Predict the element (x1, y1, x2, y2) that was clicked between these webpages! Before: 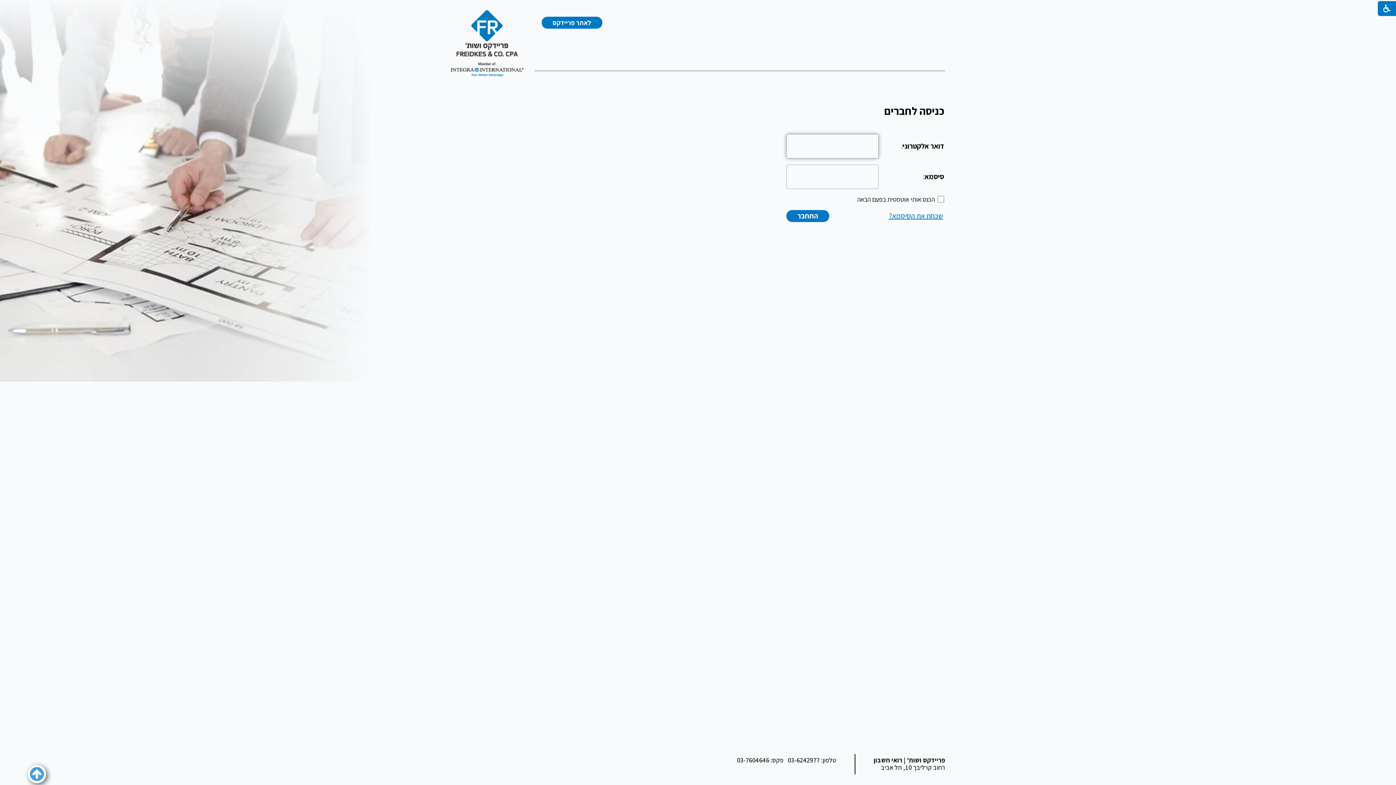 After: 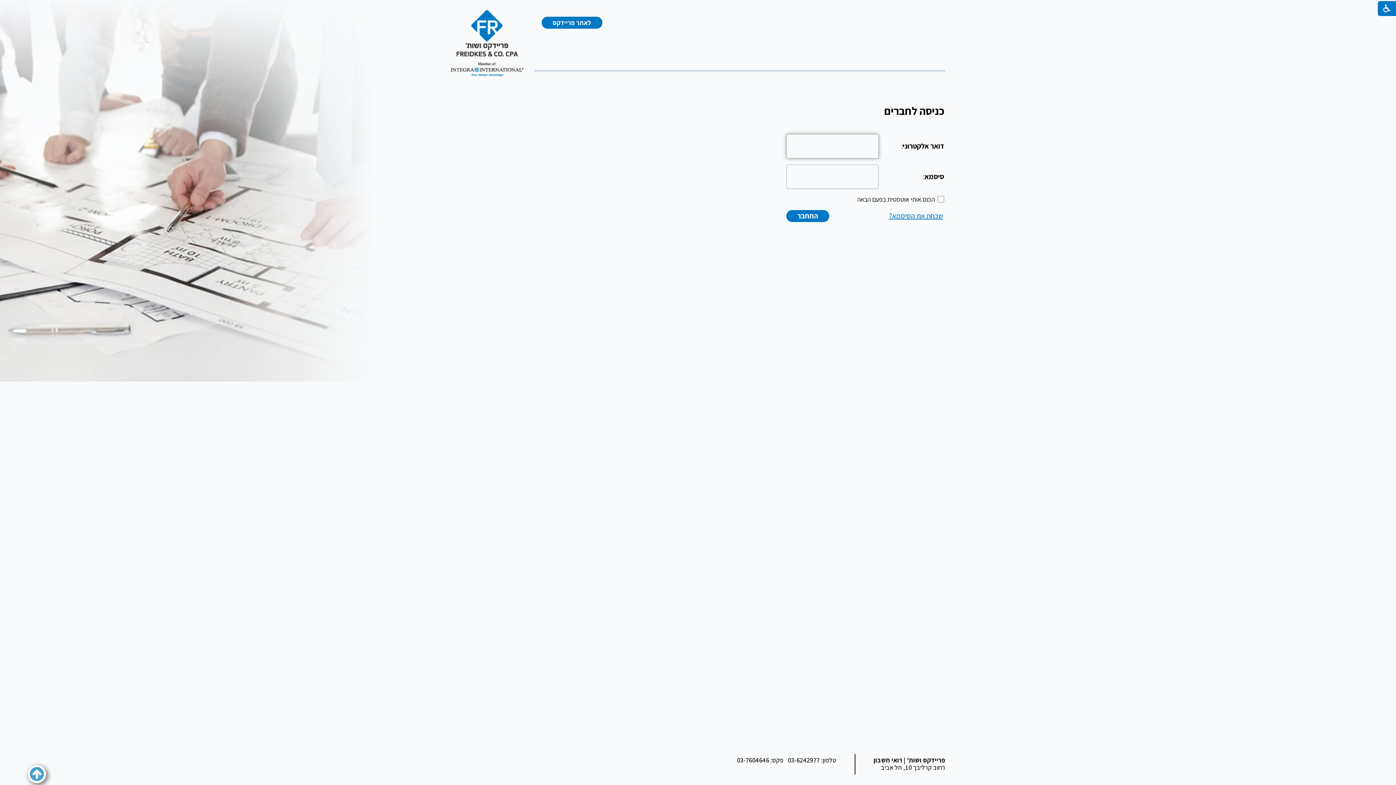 Action: label: לוגו, קישור לעמוד הבית bbox: (450, 10, 523, 76)